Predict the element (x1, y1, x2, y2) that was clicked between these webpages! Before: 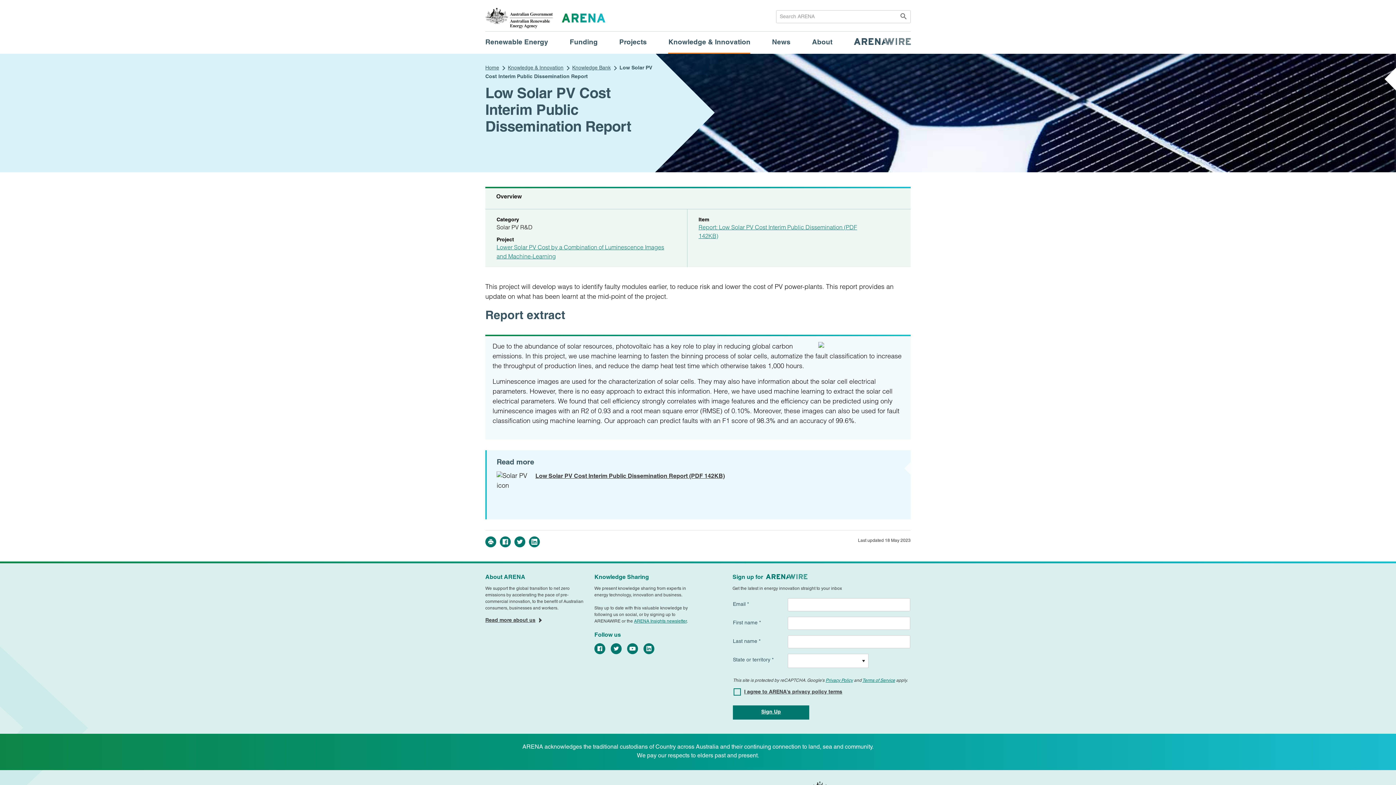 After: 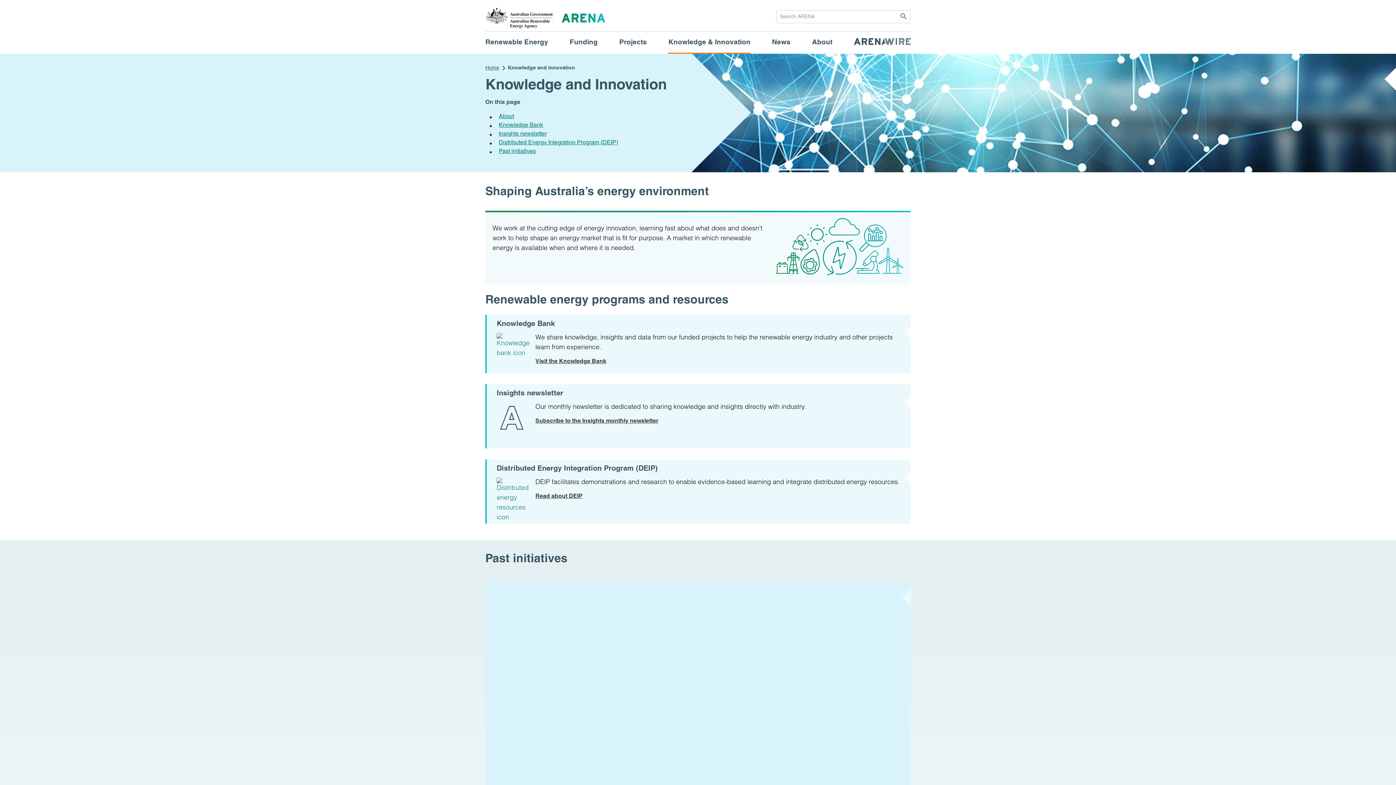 Action: label: Knowledge & Innovation bbox: (508, 65, 563, 70)